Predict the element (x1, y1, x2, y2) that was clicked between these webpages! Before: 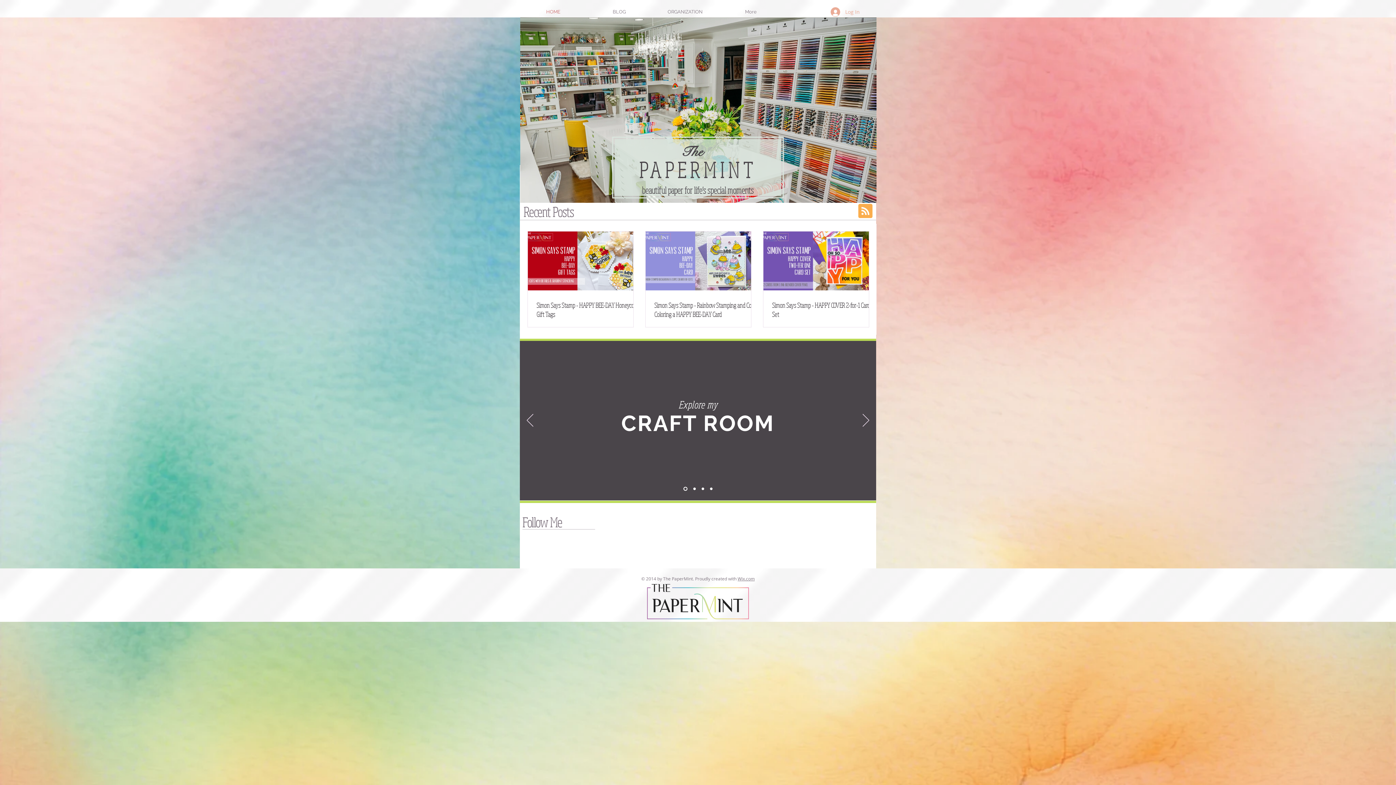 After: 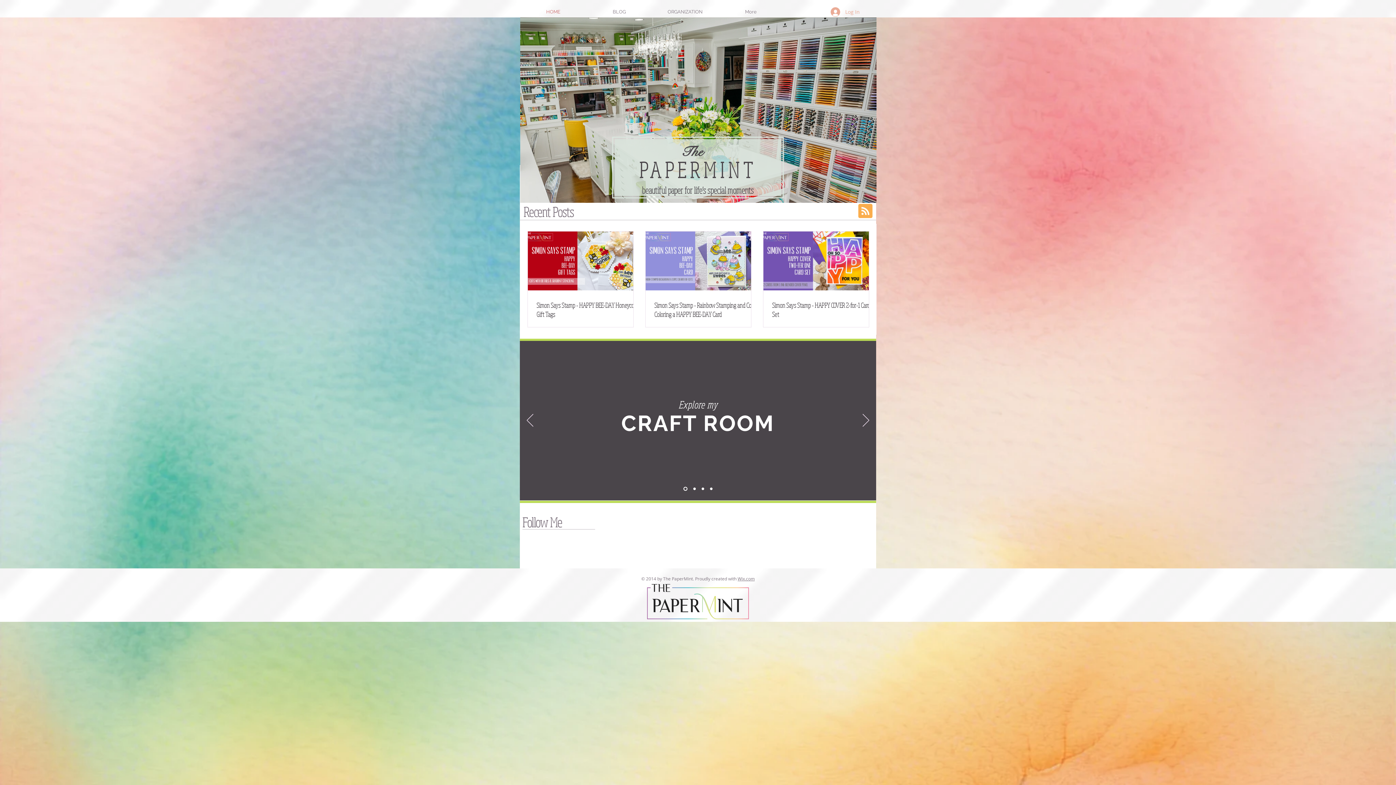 Action: bbox: (652, 7, 718, 16) label: ORGANIZATION